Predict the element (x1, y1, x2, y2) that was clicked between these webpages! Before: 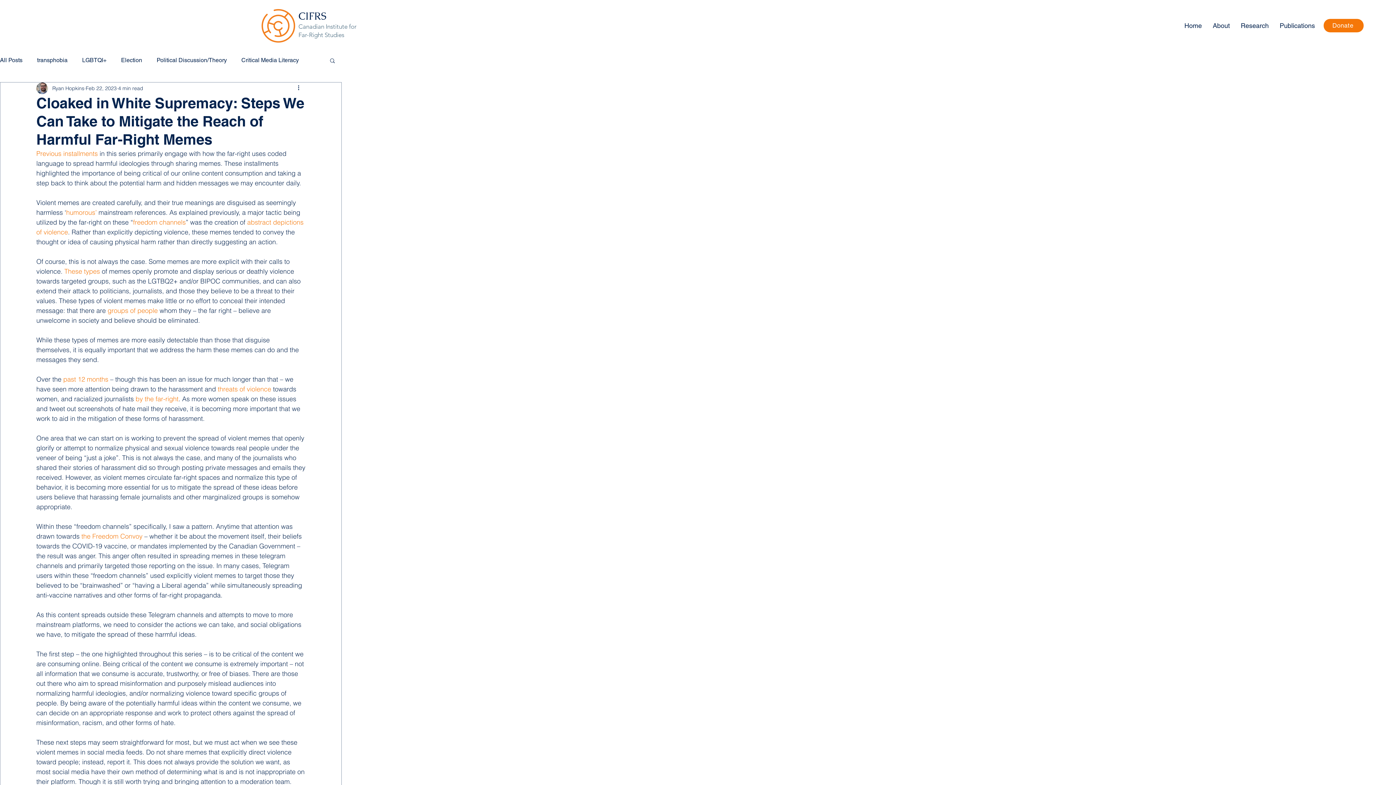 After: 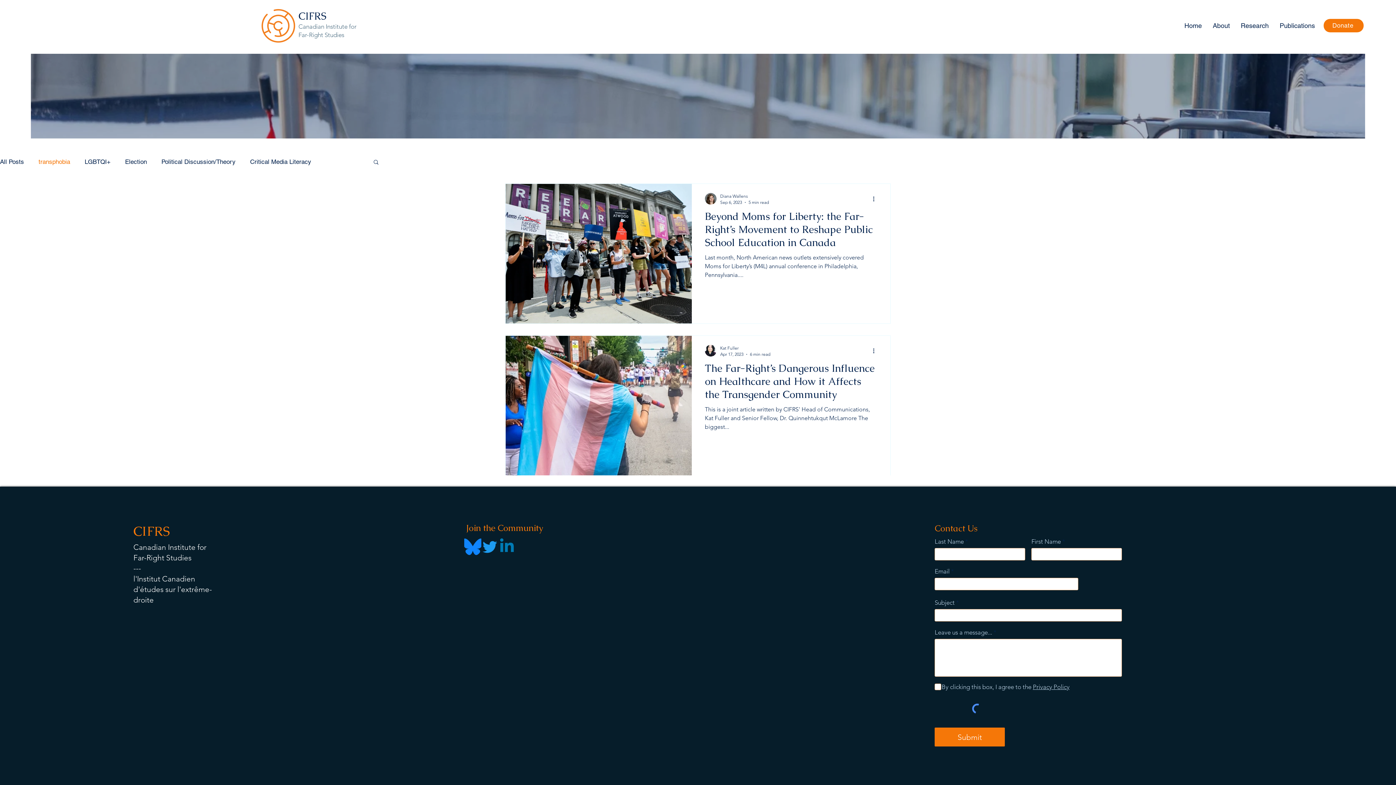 Action: bbox: (37, 56, 67, 64) label: transphobia